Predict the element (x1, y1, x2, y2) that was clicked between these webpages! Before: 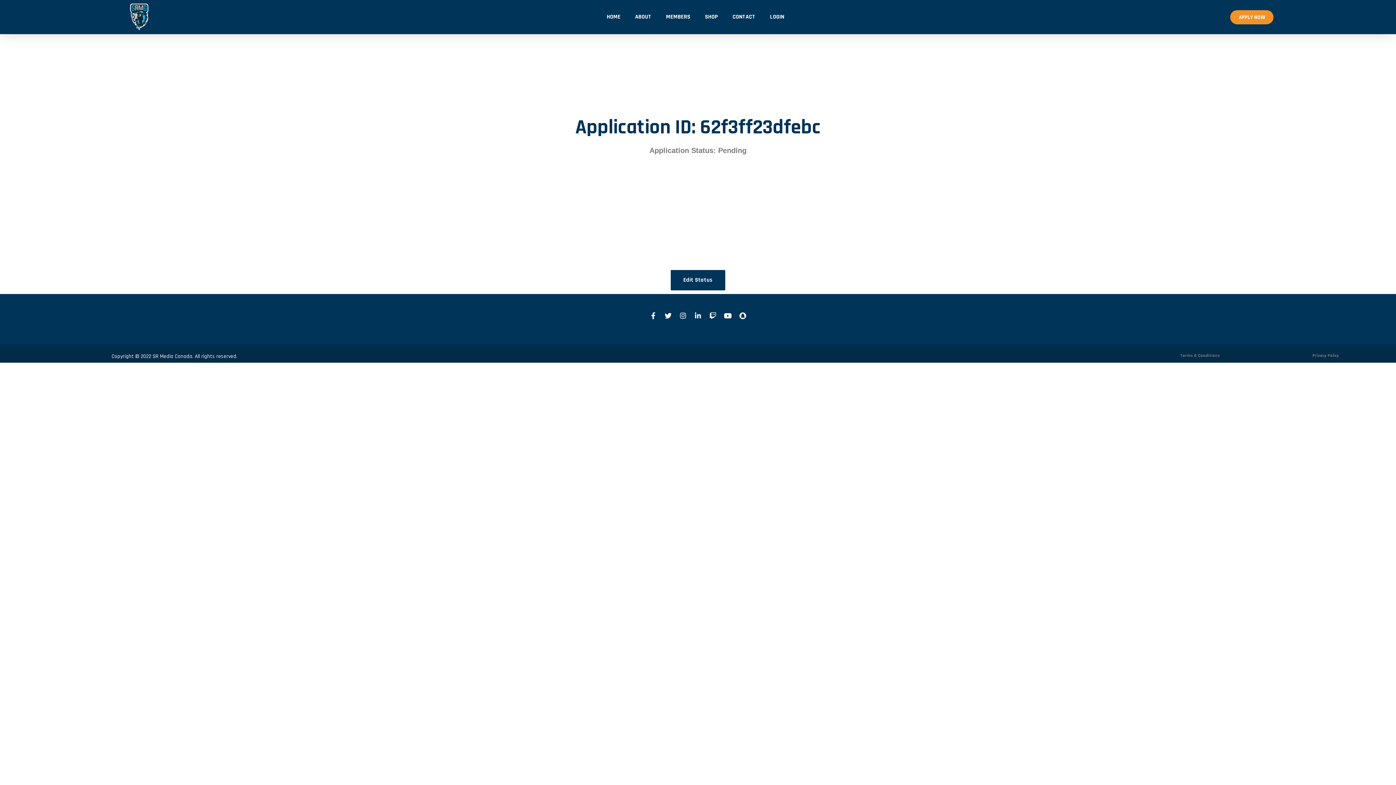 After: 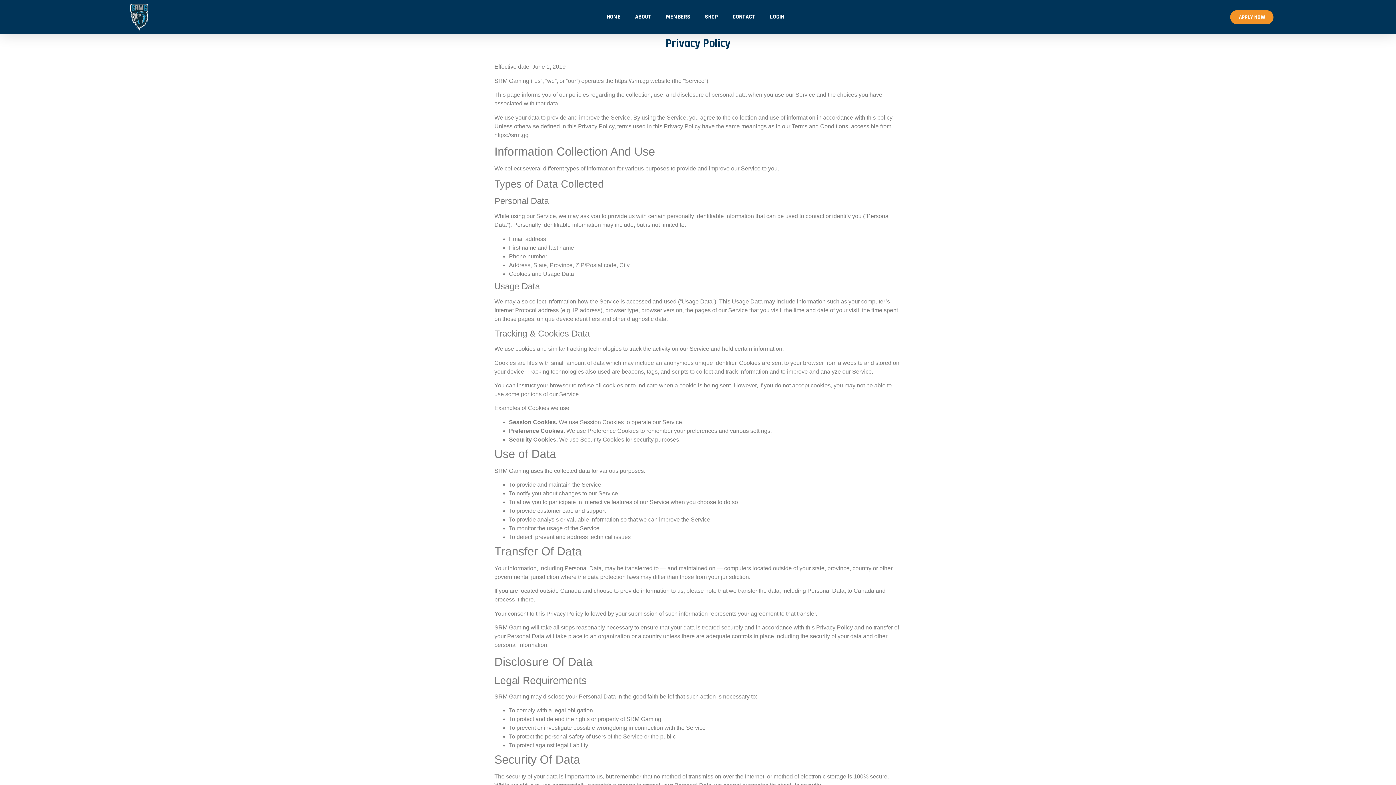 Action: bbox: (1312, 353, 1339, 358) label: Privacy Policy